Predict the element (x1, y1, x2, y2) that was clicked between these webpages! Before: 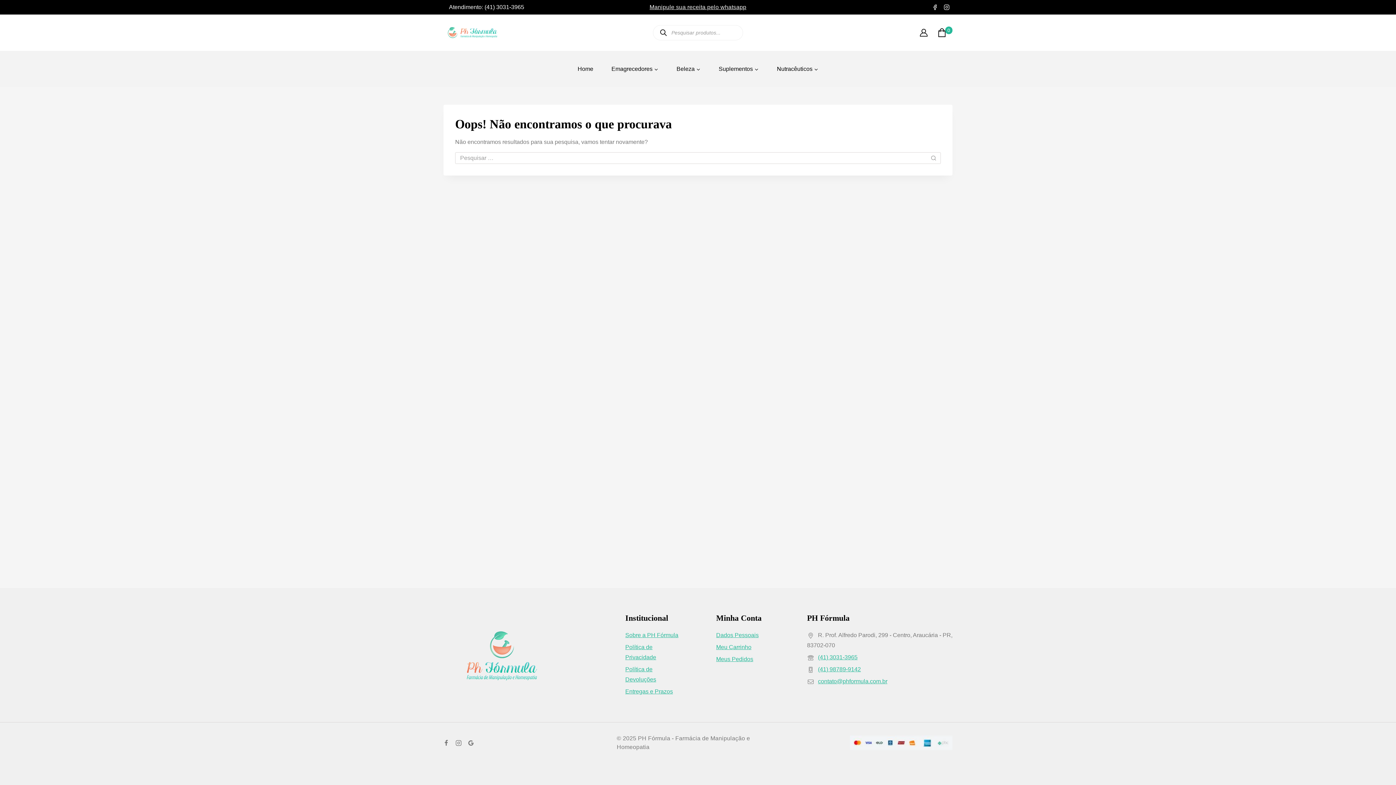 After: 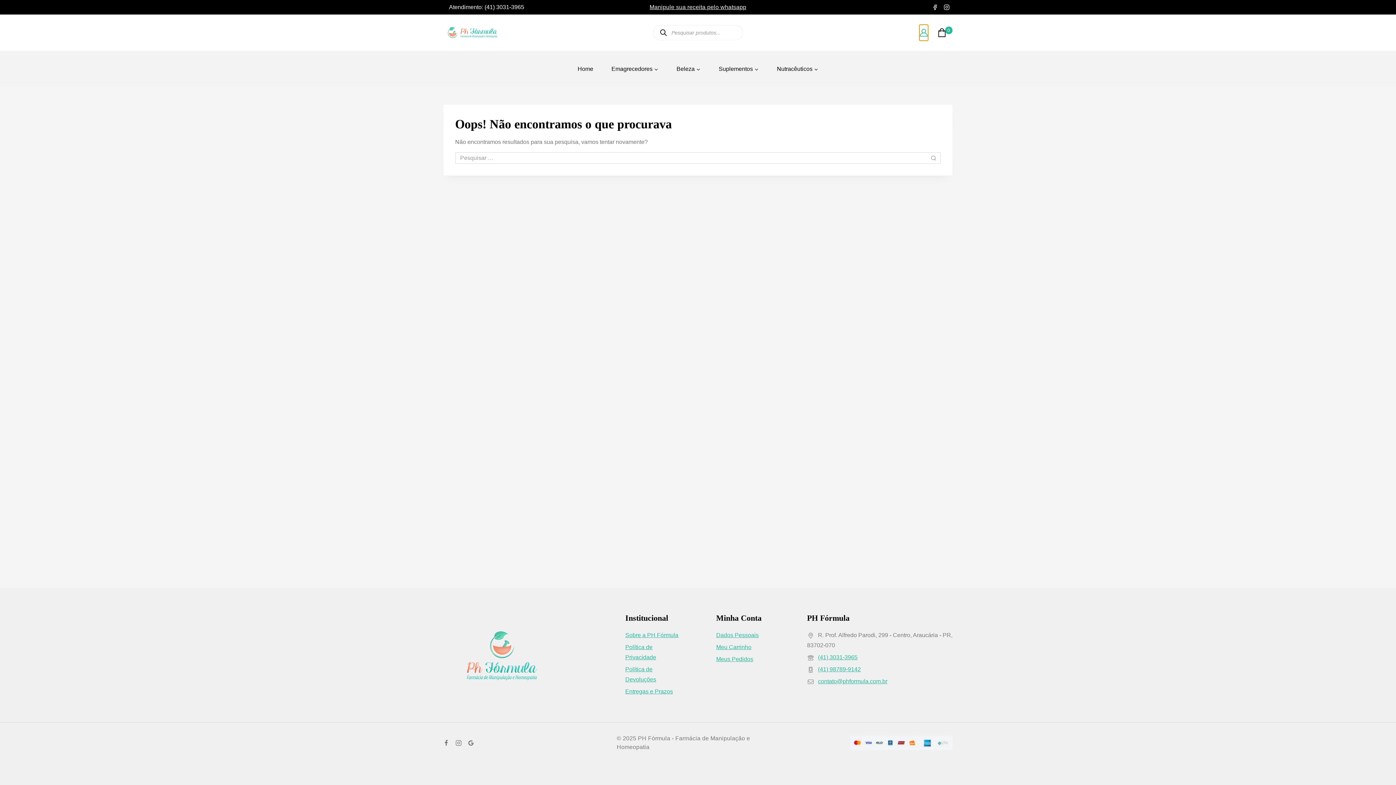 Action: bbox: (919, 24, 928, 40)